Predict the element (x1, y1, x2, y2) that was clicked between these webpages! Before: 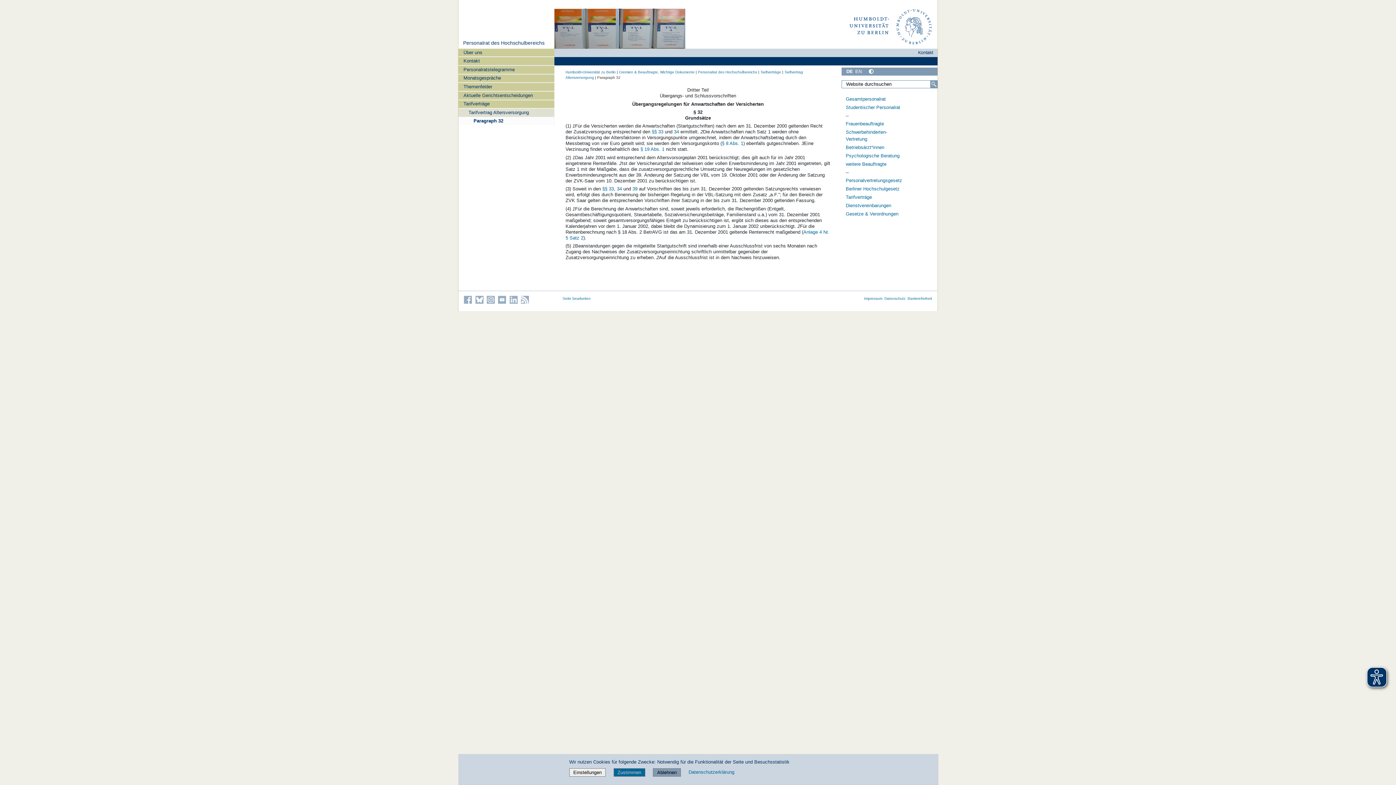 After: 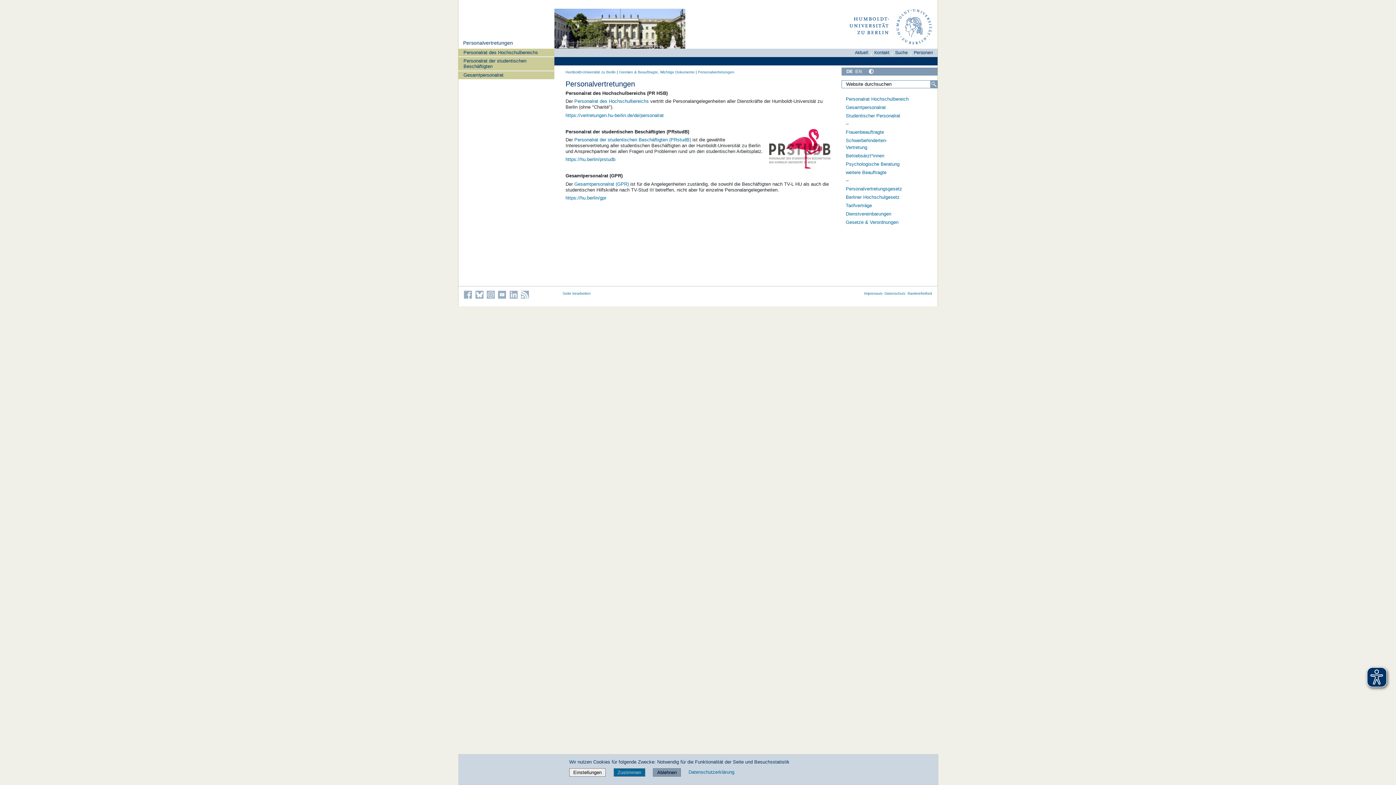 Action: bbox: (846, 68, 853, 74) label: Deutsch